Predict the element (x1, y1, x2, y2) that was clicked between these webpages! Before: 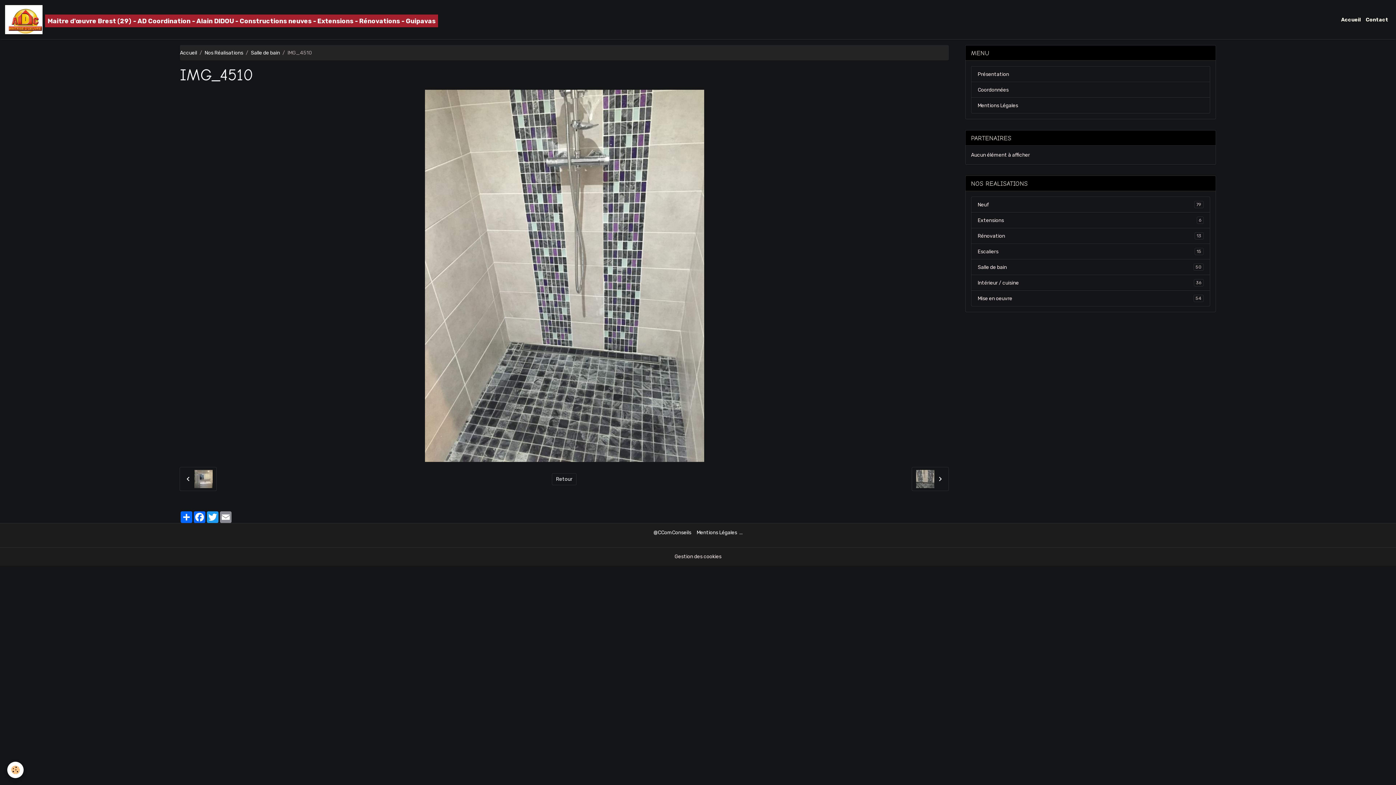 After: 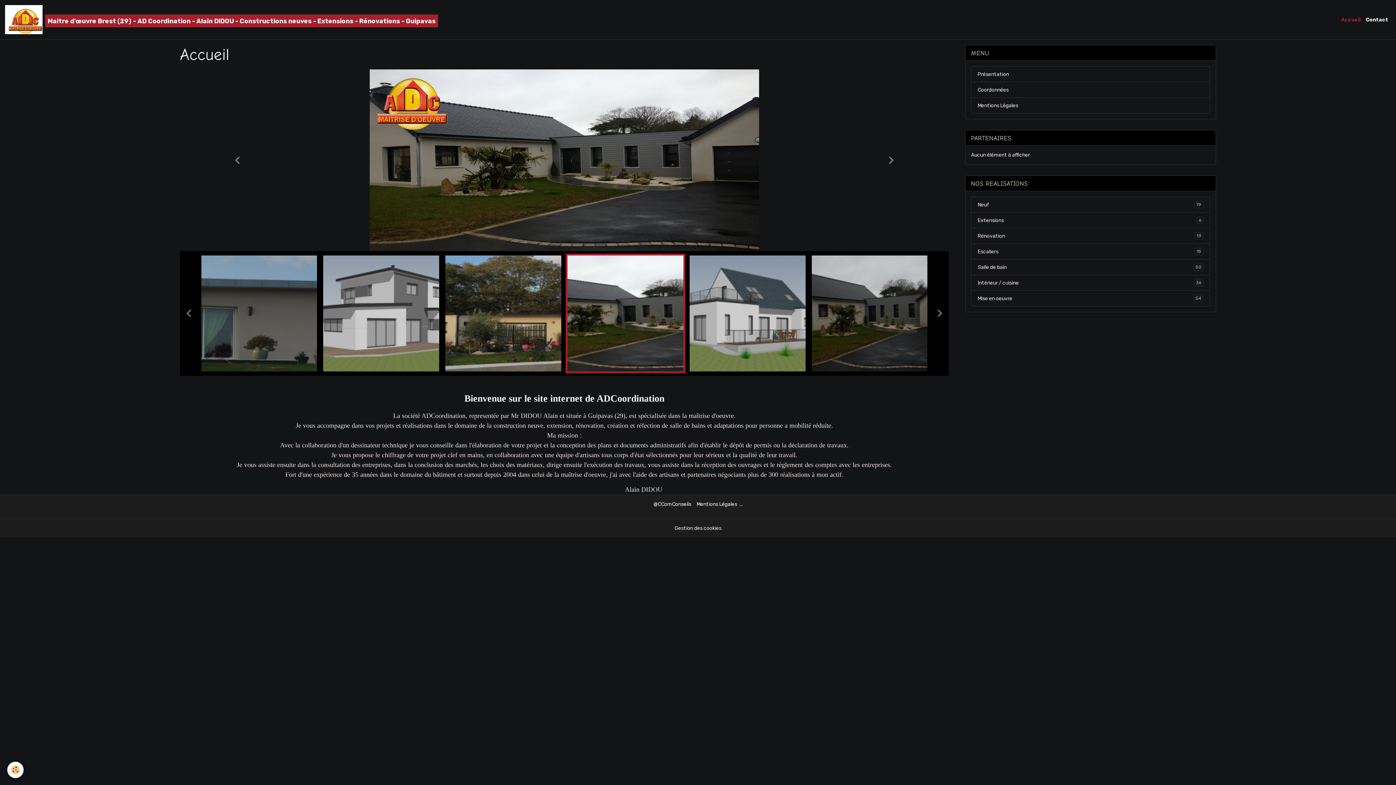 Action: label: Accueil bbox: (1338, 13, 1363, 26)